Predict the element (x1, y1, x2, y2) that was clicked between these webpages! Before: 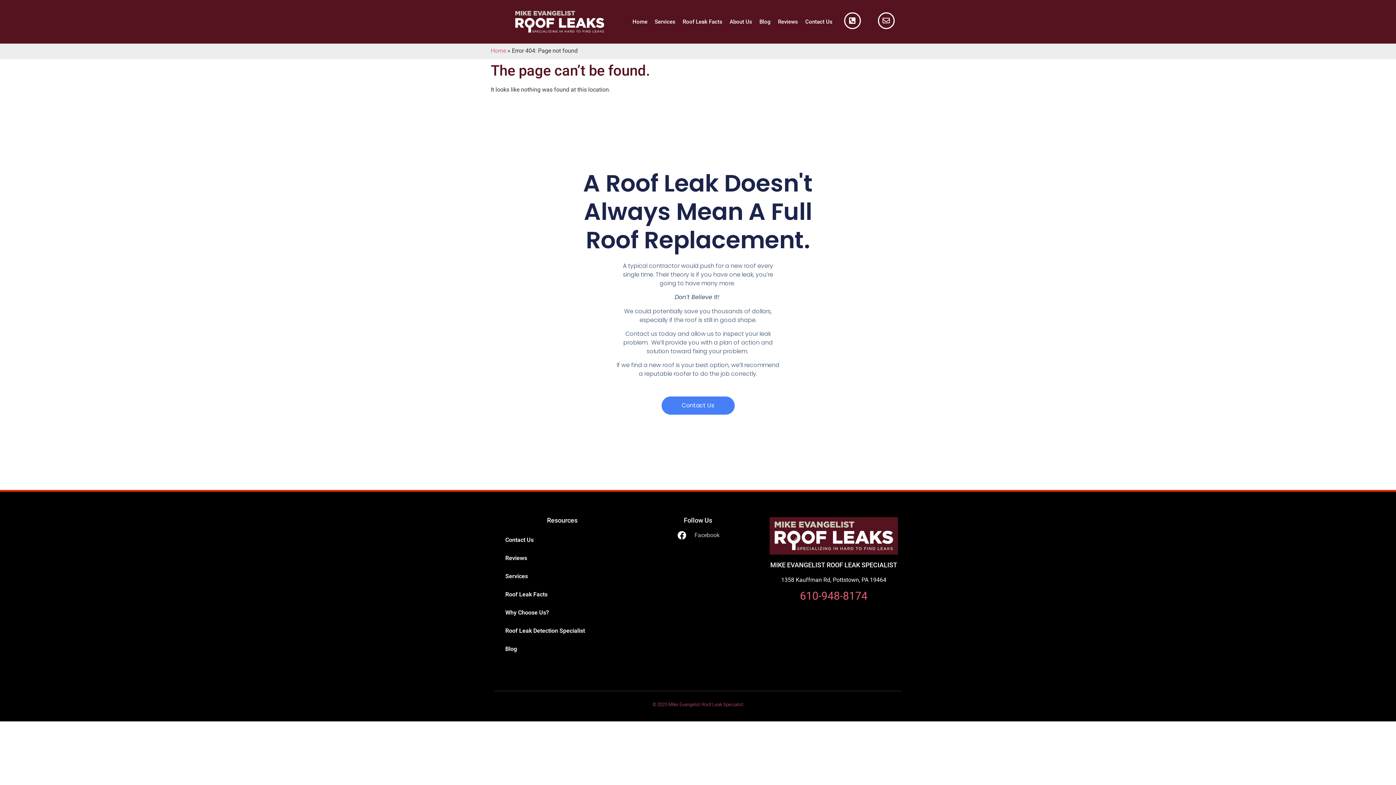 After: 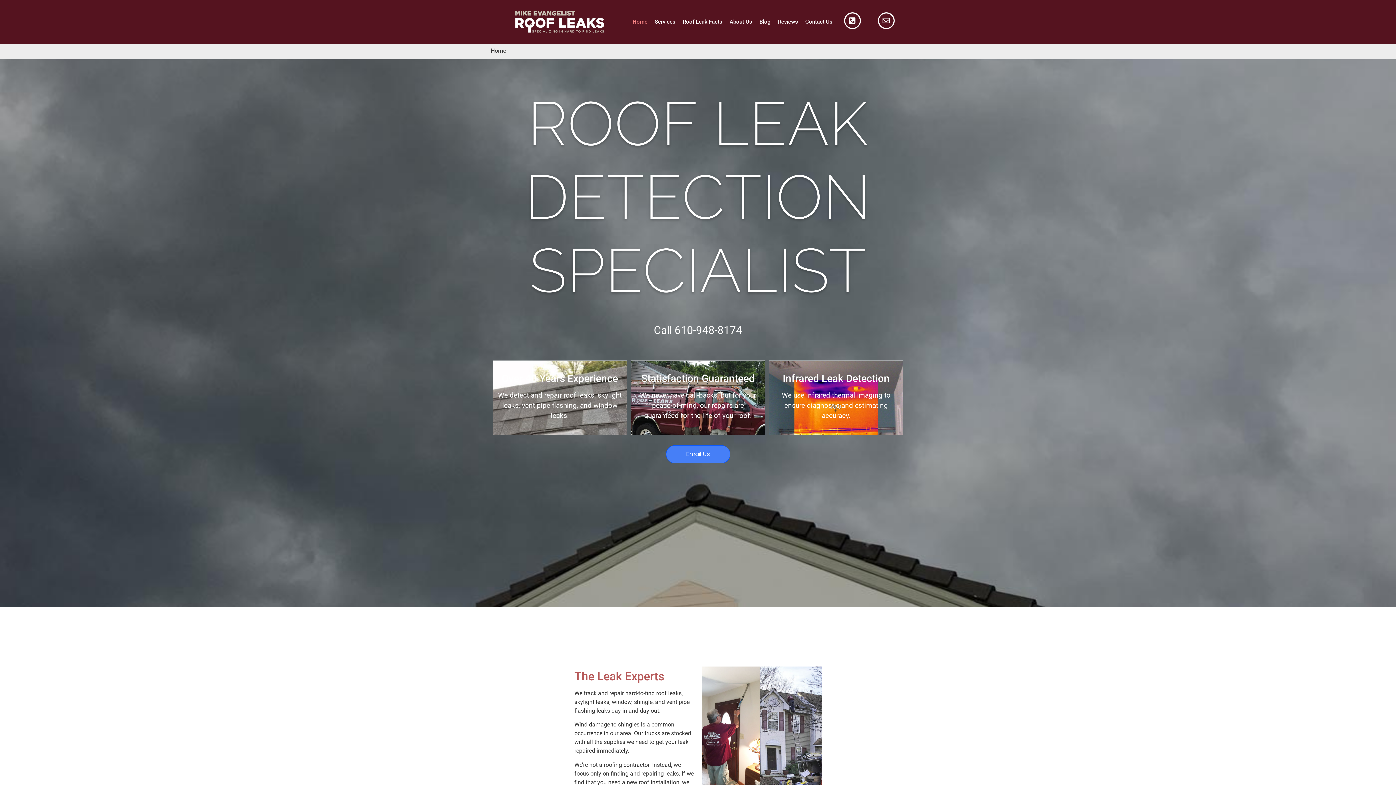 Action: label: Home bbox: (629, 15, 651, 28)